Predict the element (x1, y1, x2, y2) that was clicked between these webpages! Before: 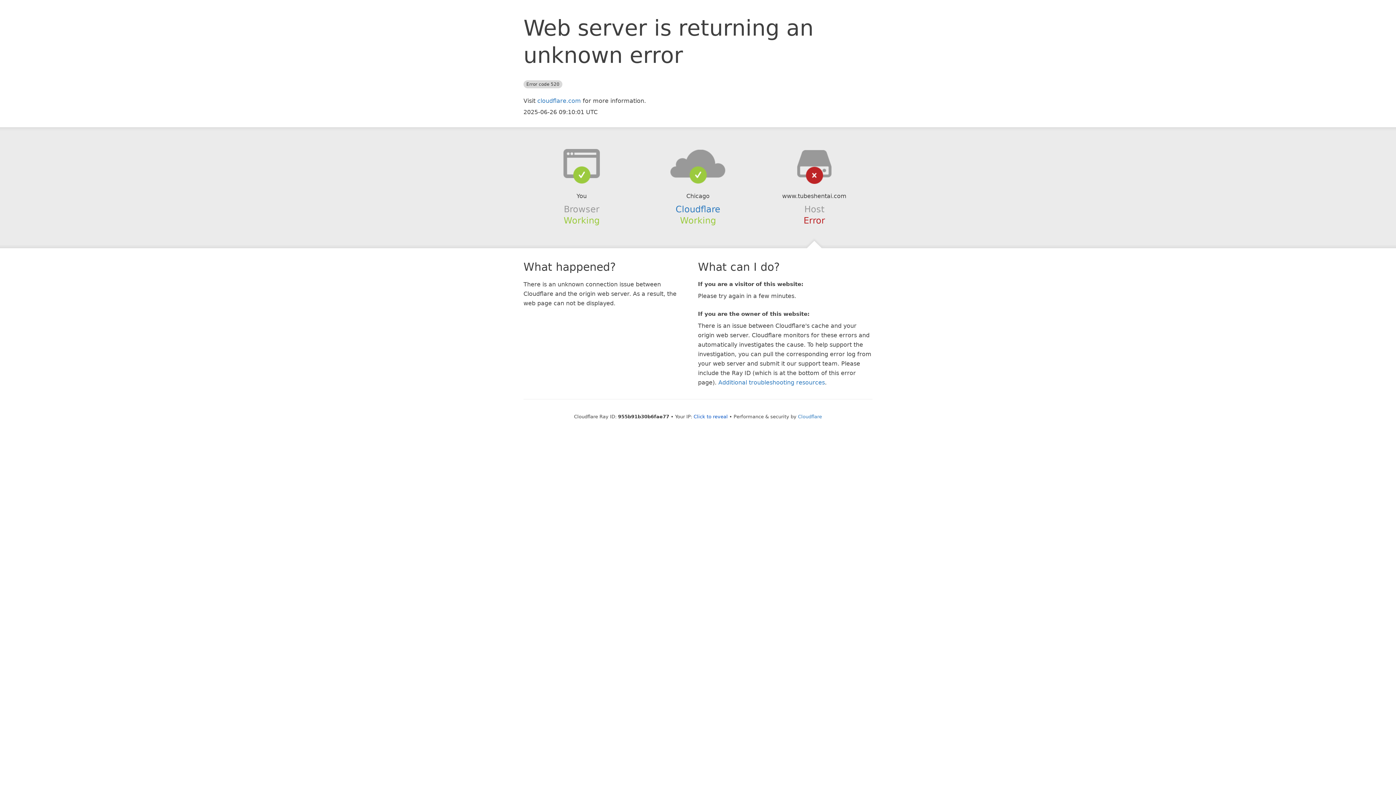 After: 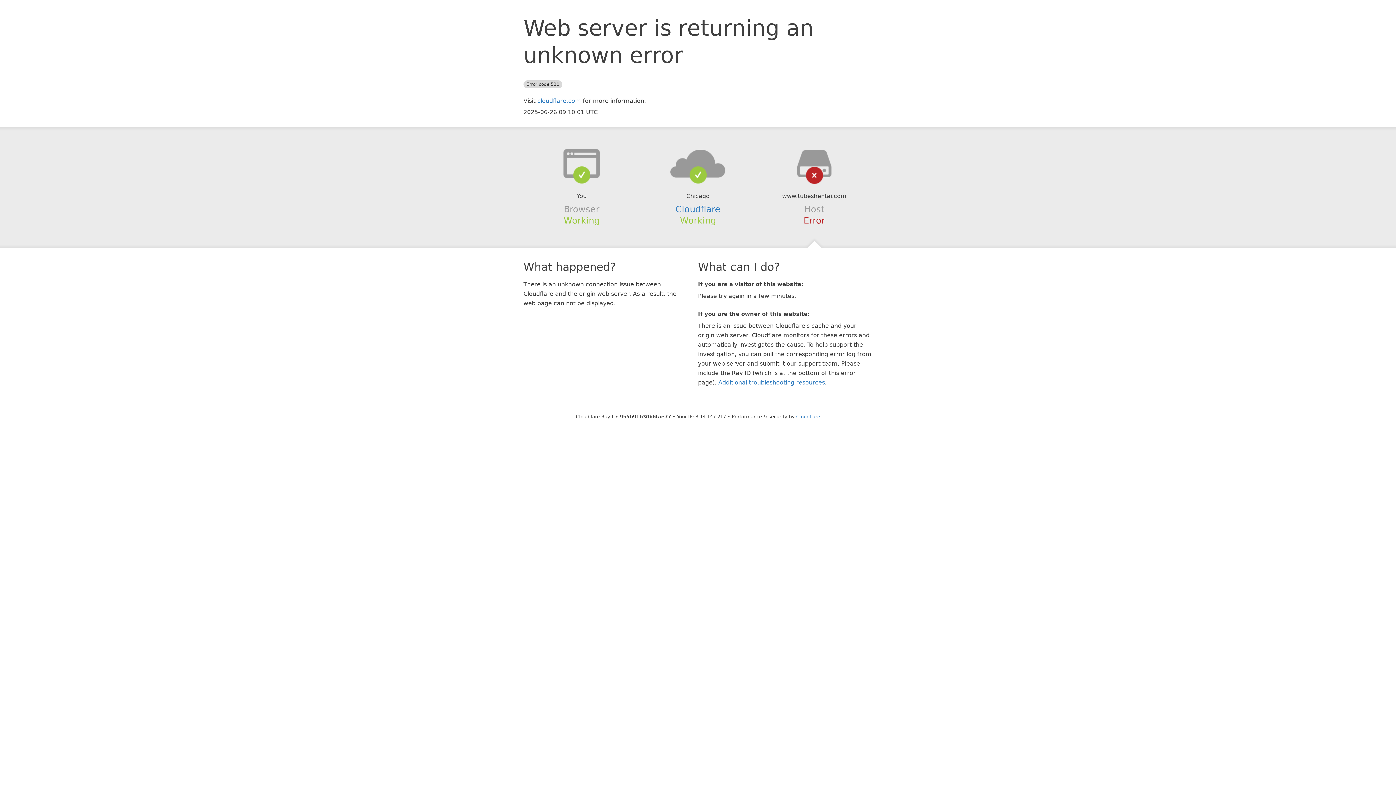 Action: bbox: (693, 414, 728, 419) label: Click to reveal